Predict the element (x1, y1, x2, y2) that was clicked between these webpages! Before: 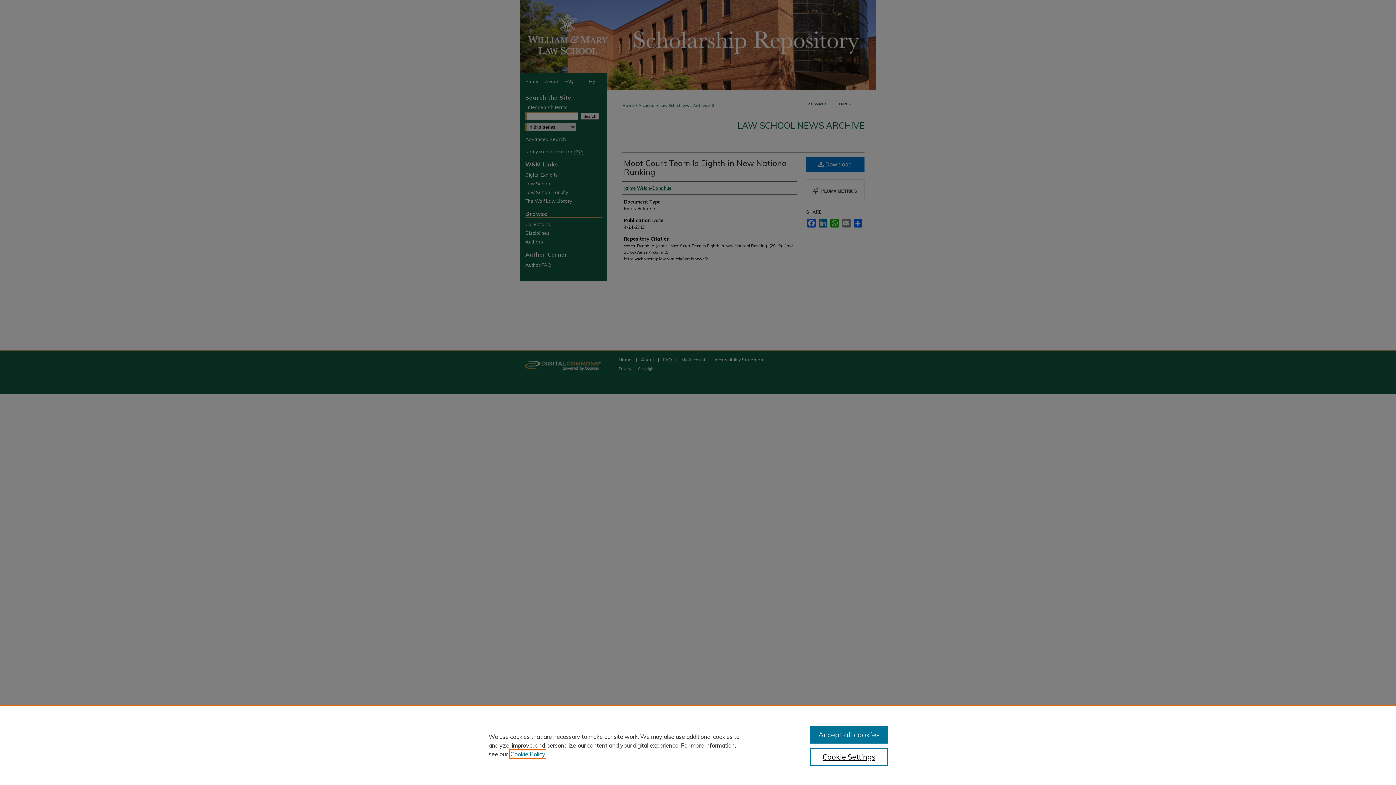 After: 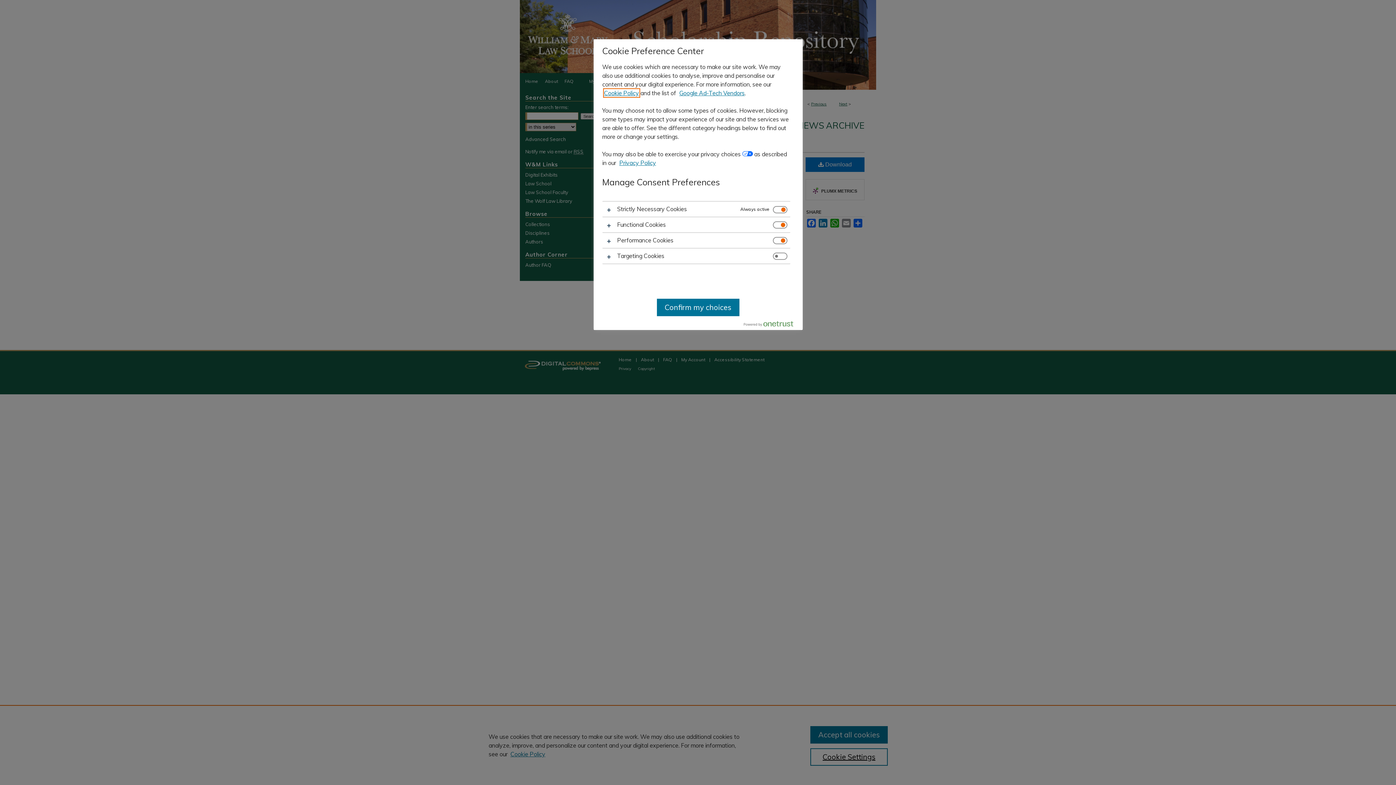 Action: bbox: (810, 748, 887, 766) label: Cookie Settings